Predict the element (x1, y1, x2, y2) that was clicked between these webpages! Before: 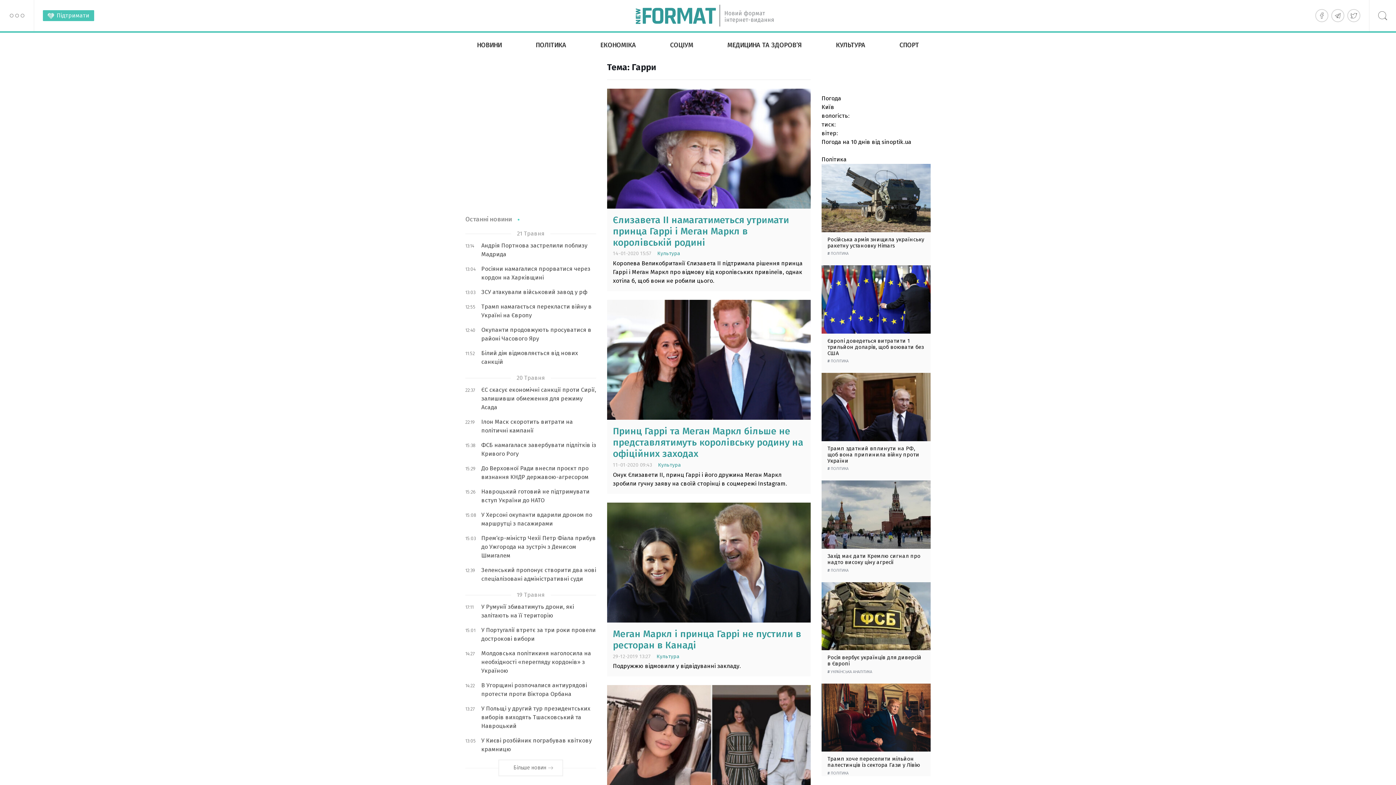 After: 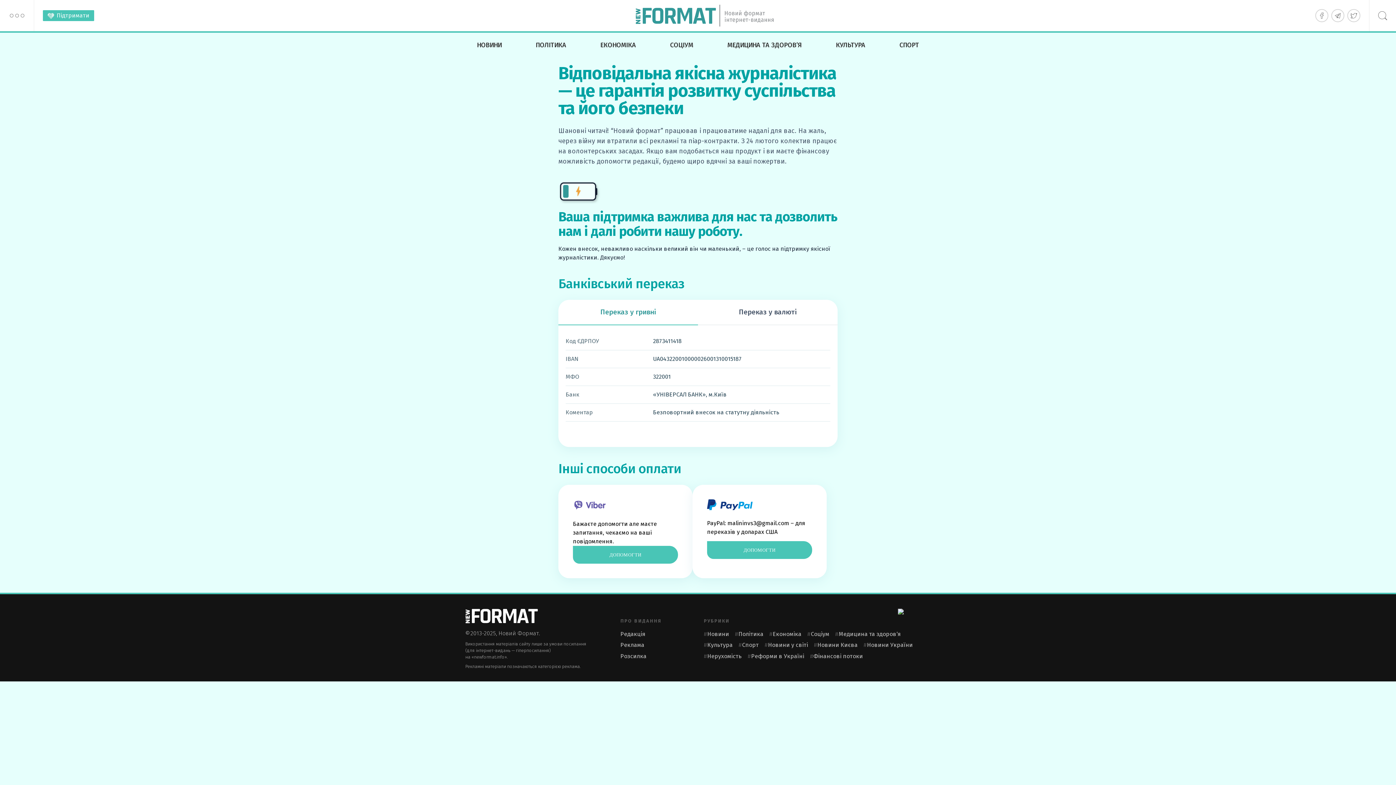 Action: label: Підтримати bbox: (42, 10, 94, 21)